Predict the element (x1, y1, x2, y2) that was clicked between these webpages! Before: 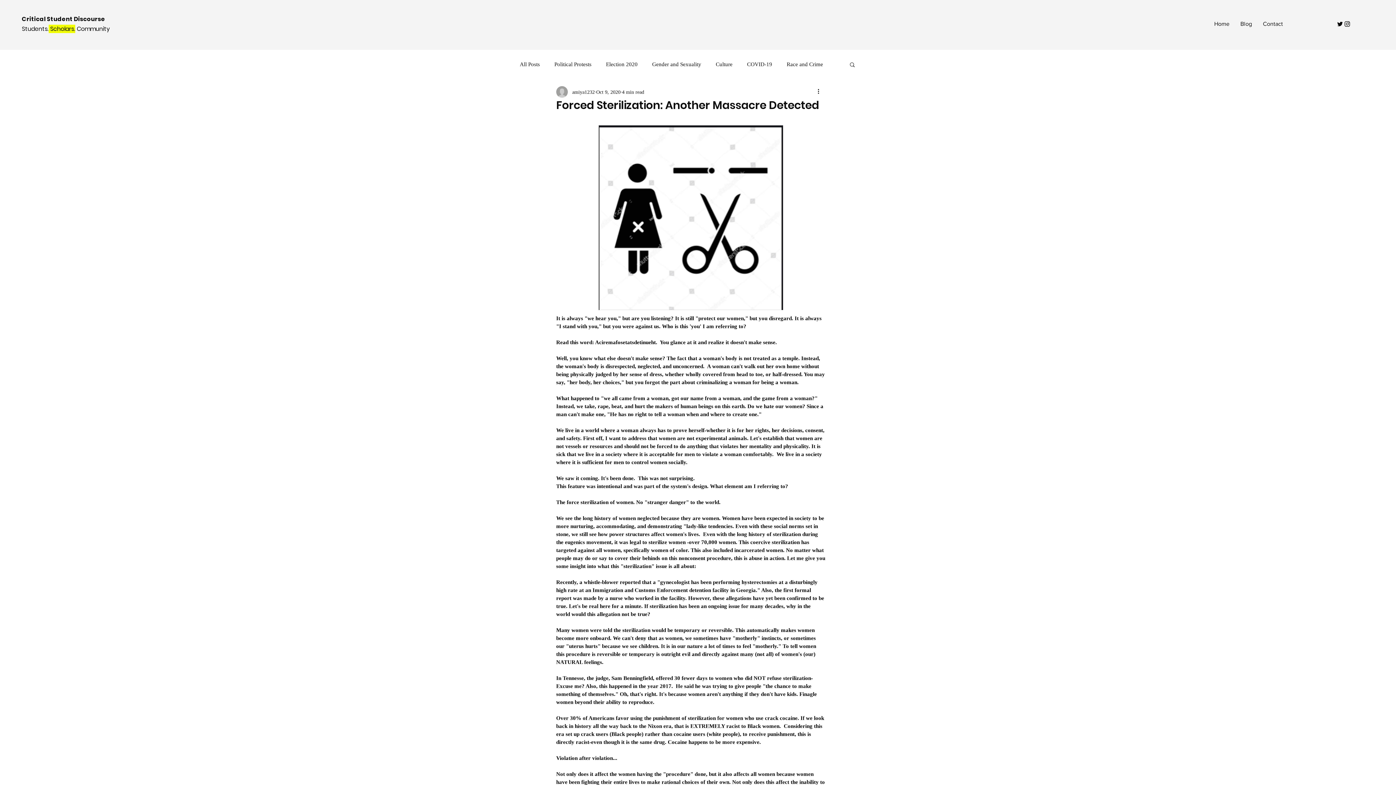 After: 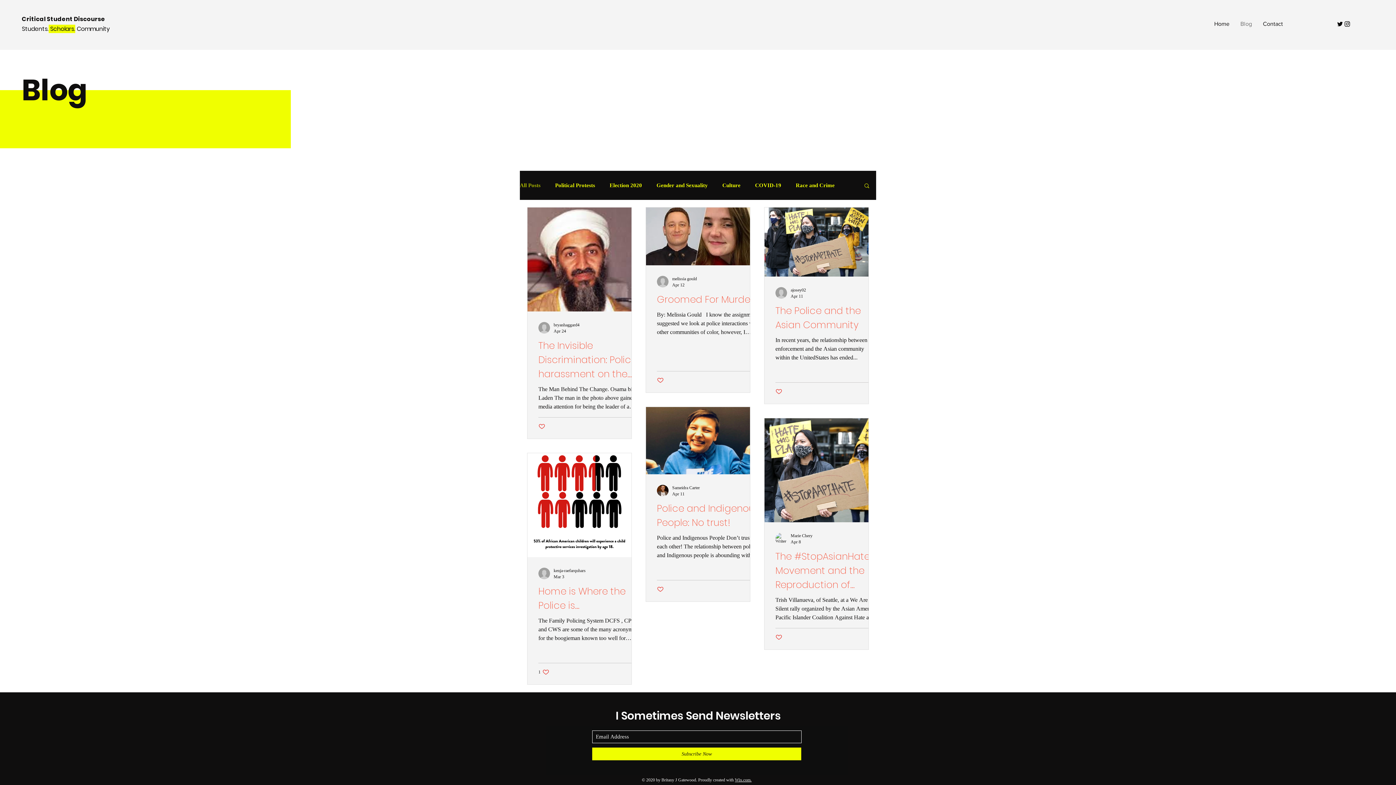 Action: bbox: (520, 60, 540, 68) label: All Posts